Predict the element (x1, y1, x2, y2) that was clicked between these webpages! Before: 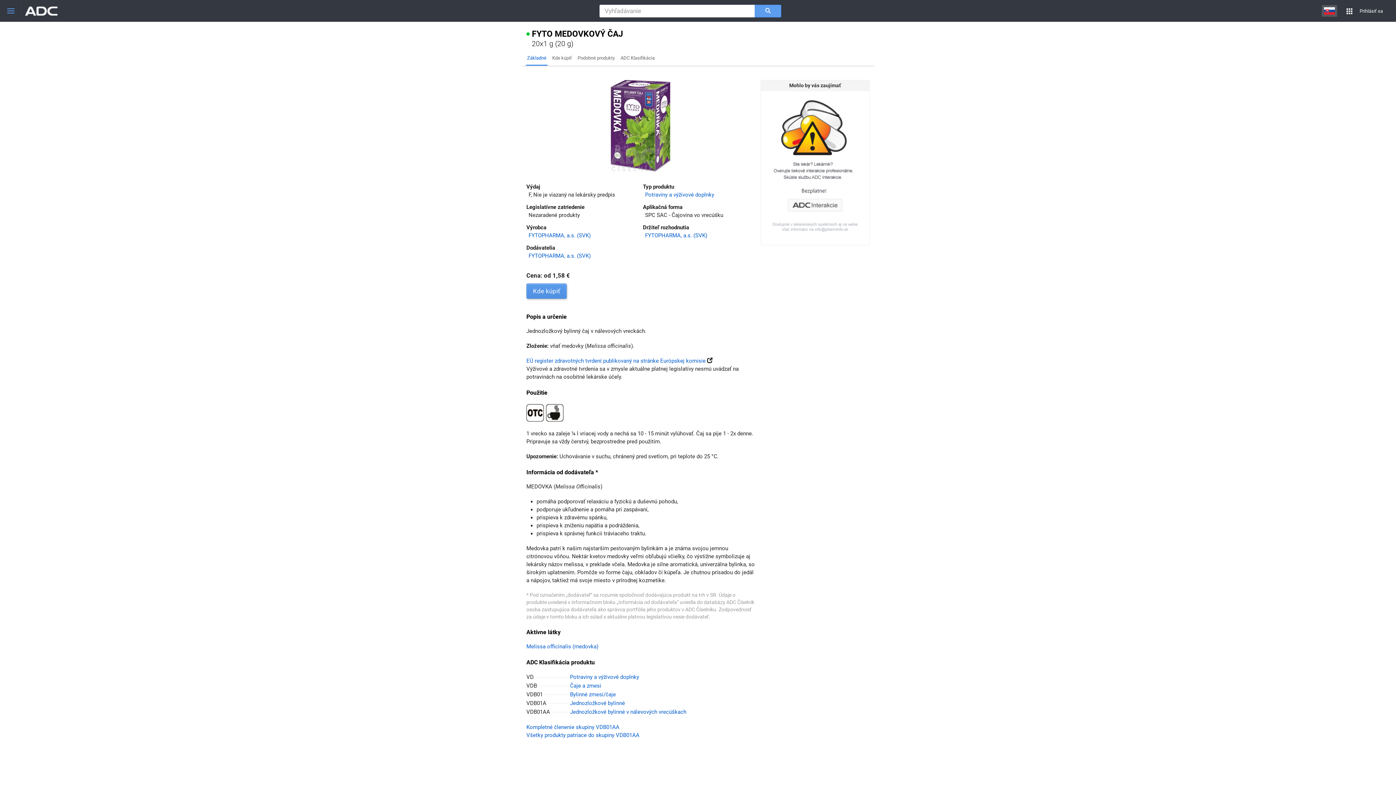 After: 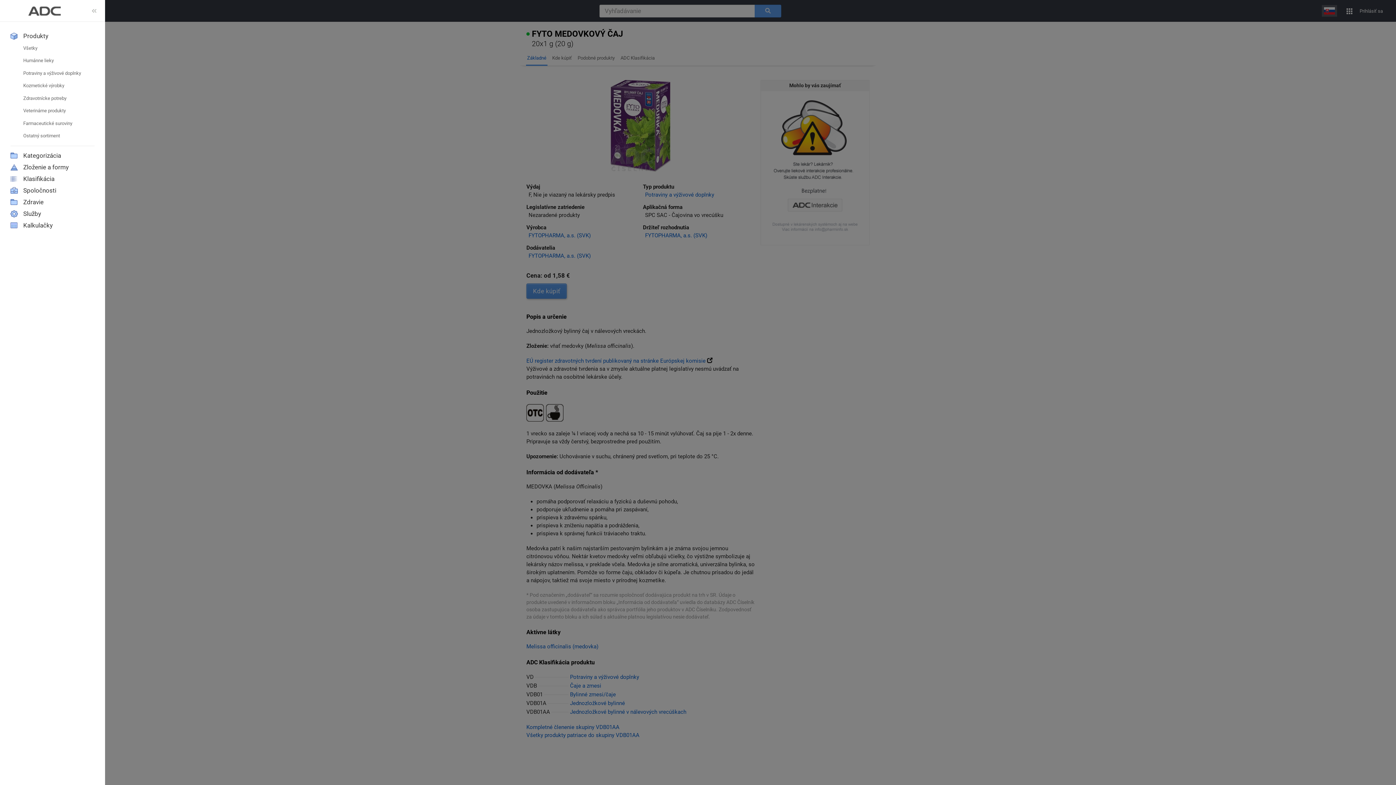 Action: bbox: (0, 0, 21, 21)